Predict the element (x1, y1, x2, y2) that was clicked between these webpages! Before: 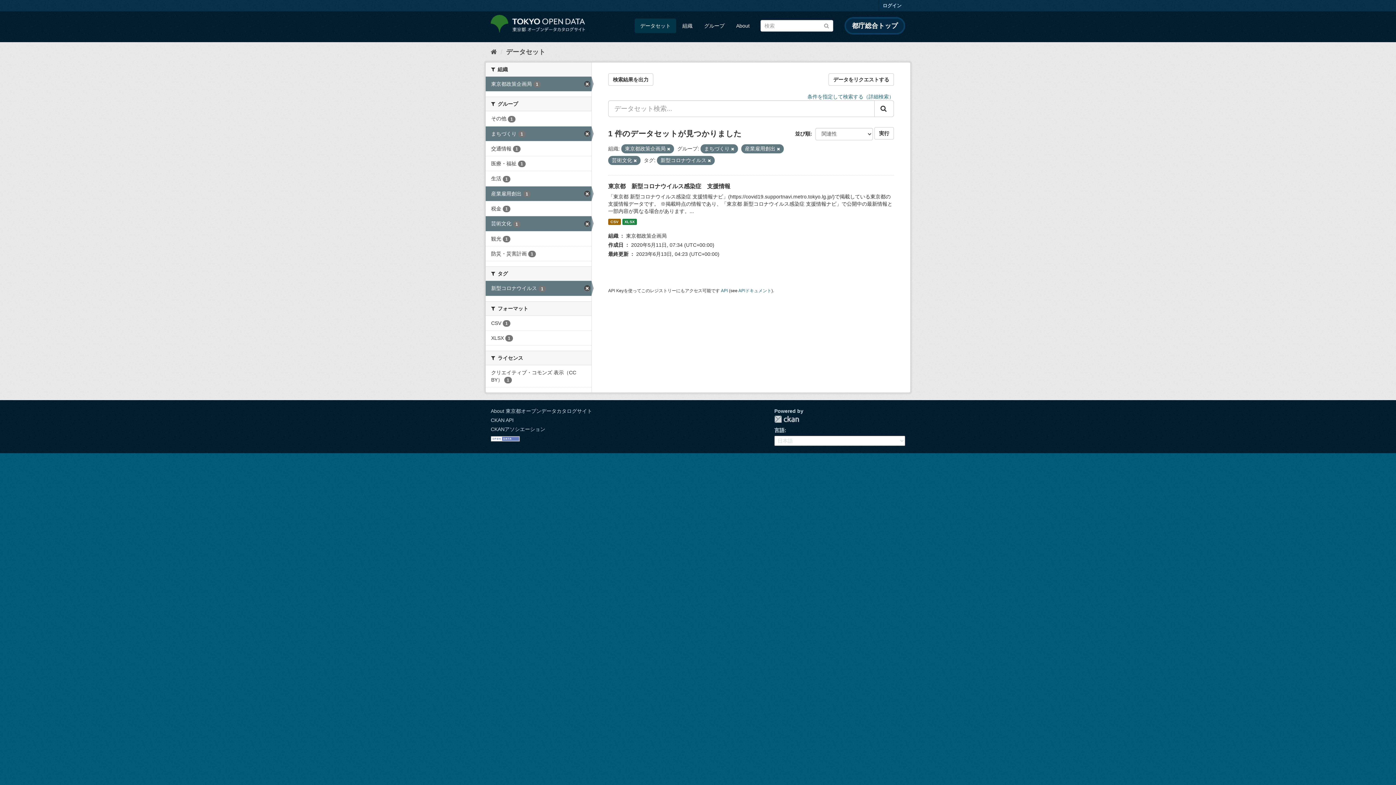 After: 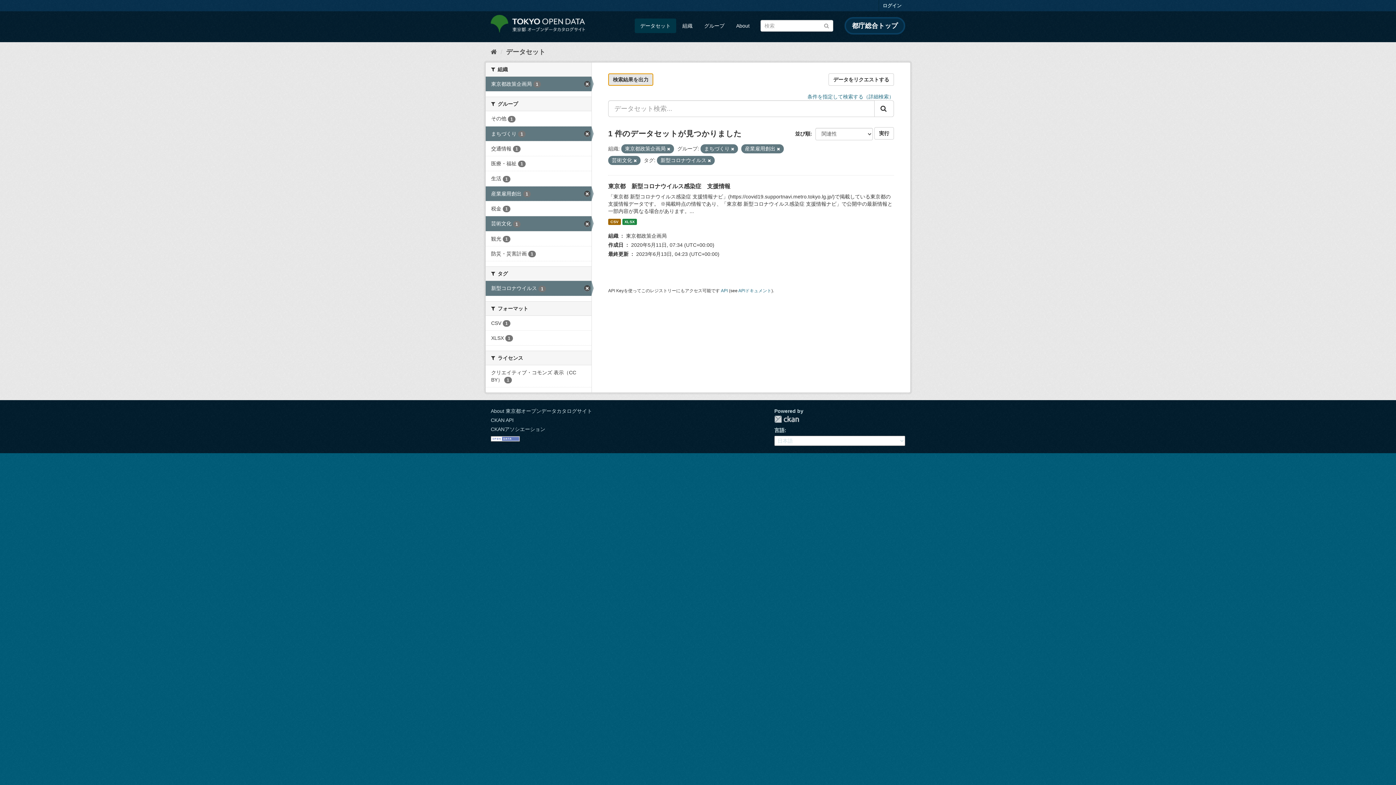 Action: label: 検索結果を出力 bbox: (608, 73, 653, 85)